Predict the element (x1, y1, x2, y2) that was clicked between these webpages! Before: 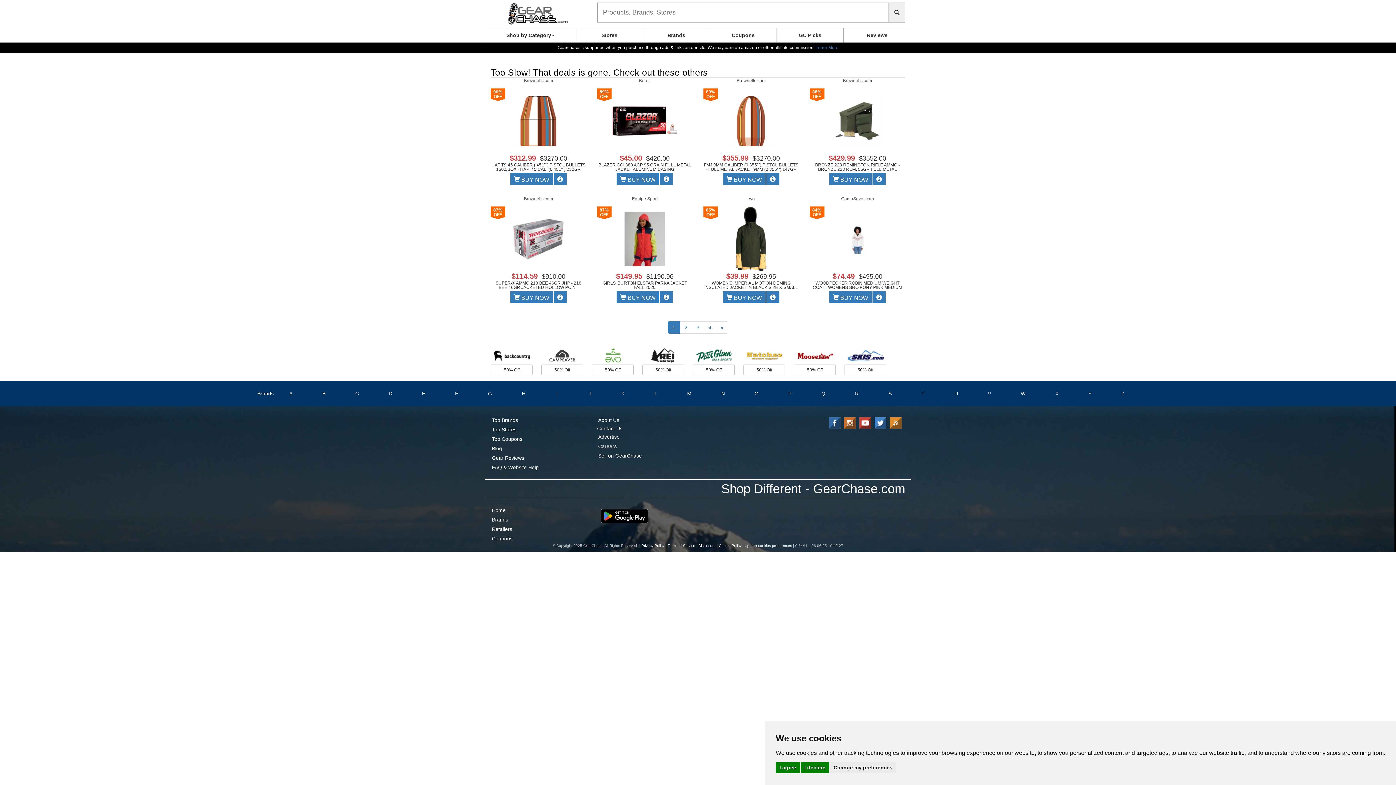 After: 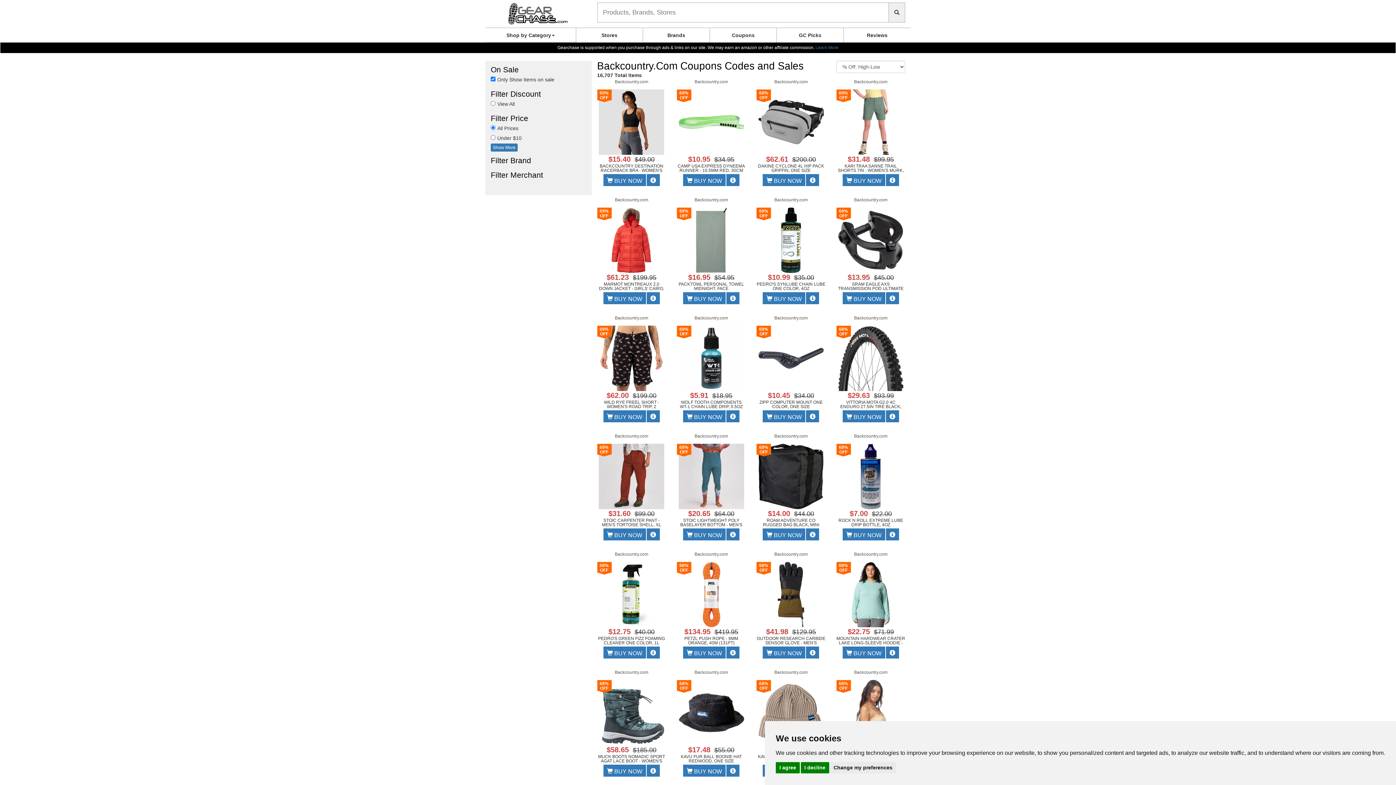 Action: label: 50% Off bbox: (490, 348, 532, 375)